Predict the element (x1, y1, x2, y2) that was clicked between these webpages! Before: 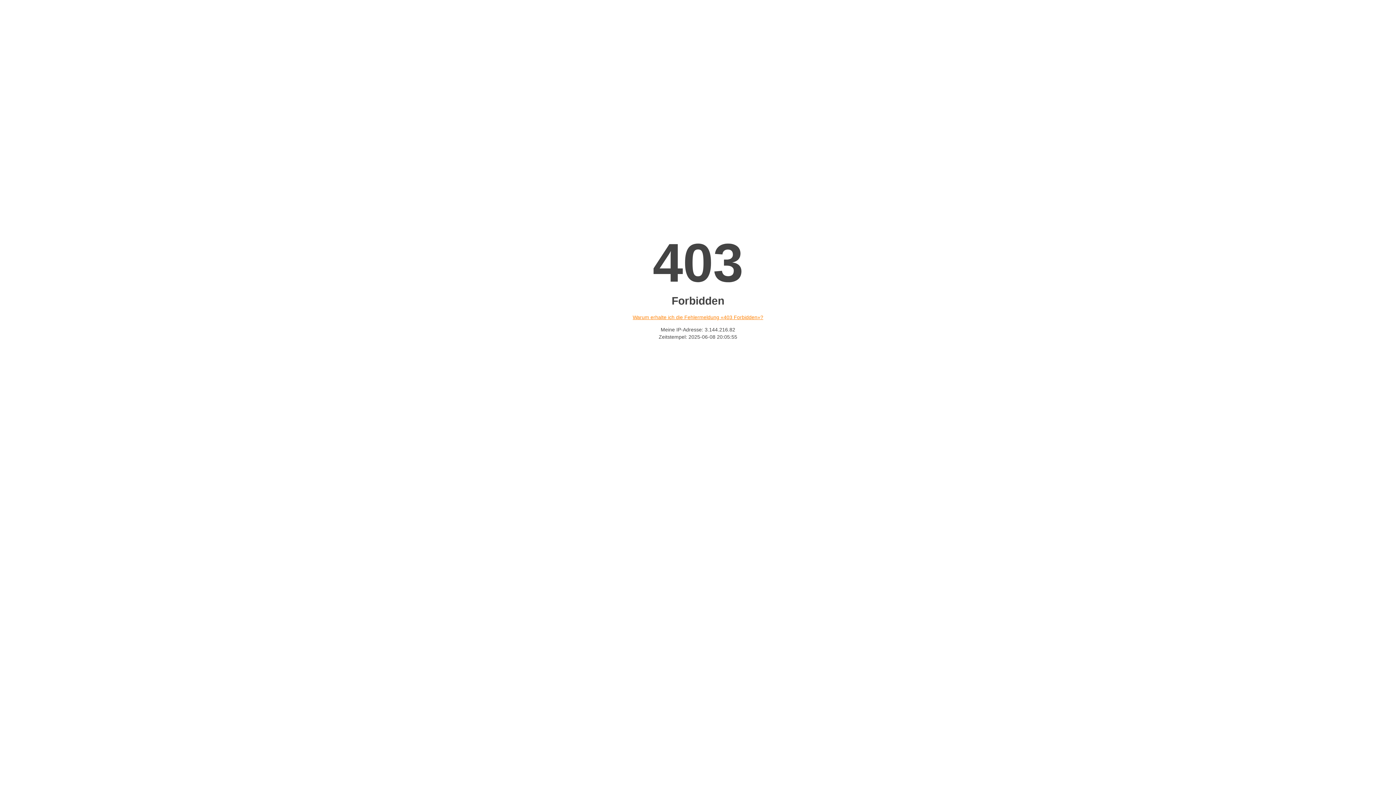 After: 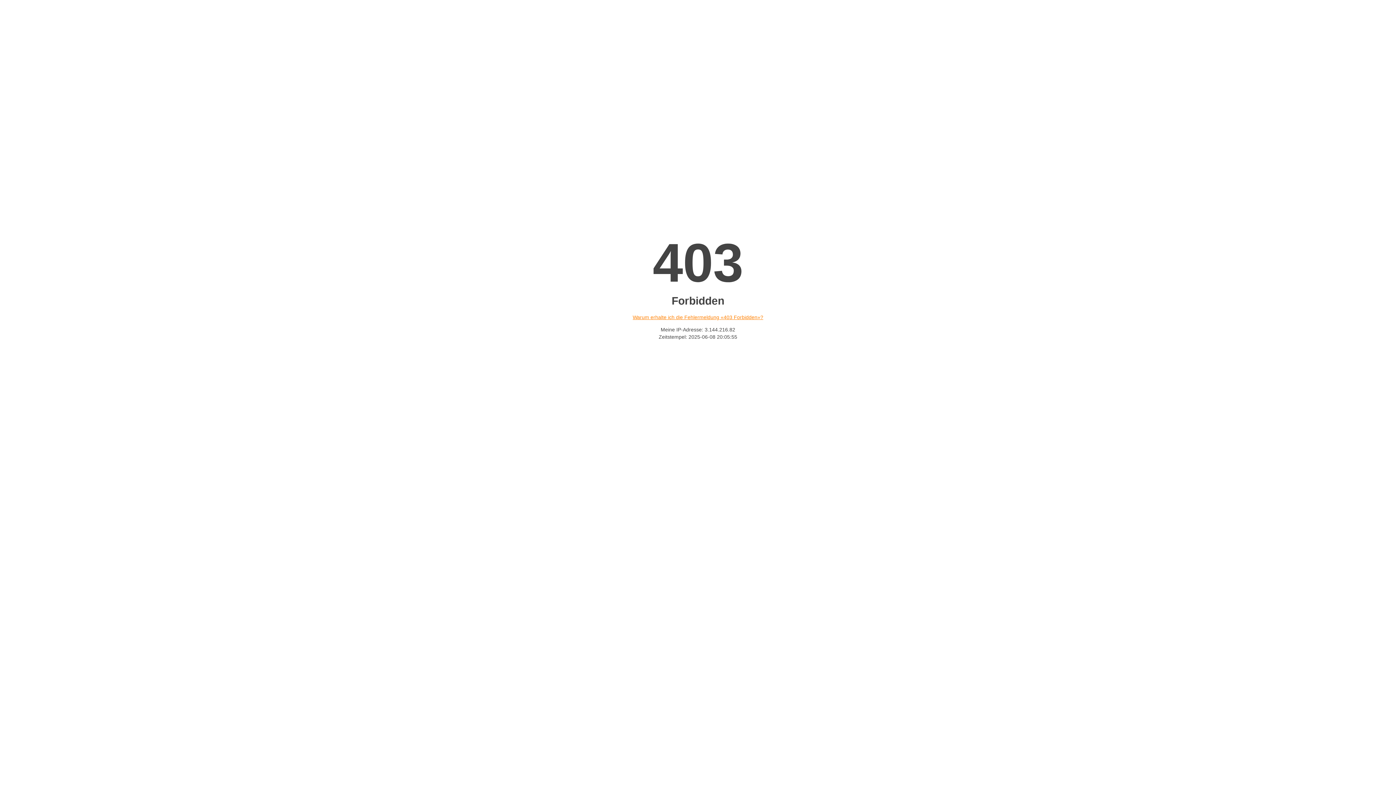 Action: label: Warum erhalte ich die Fehlermeldung «403 Forbidden»? bbox: (632, 314, 763, 320)